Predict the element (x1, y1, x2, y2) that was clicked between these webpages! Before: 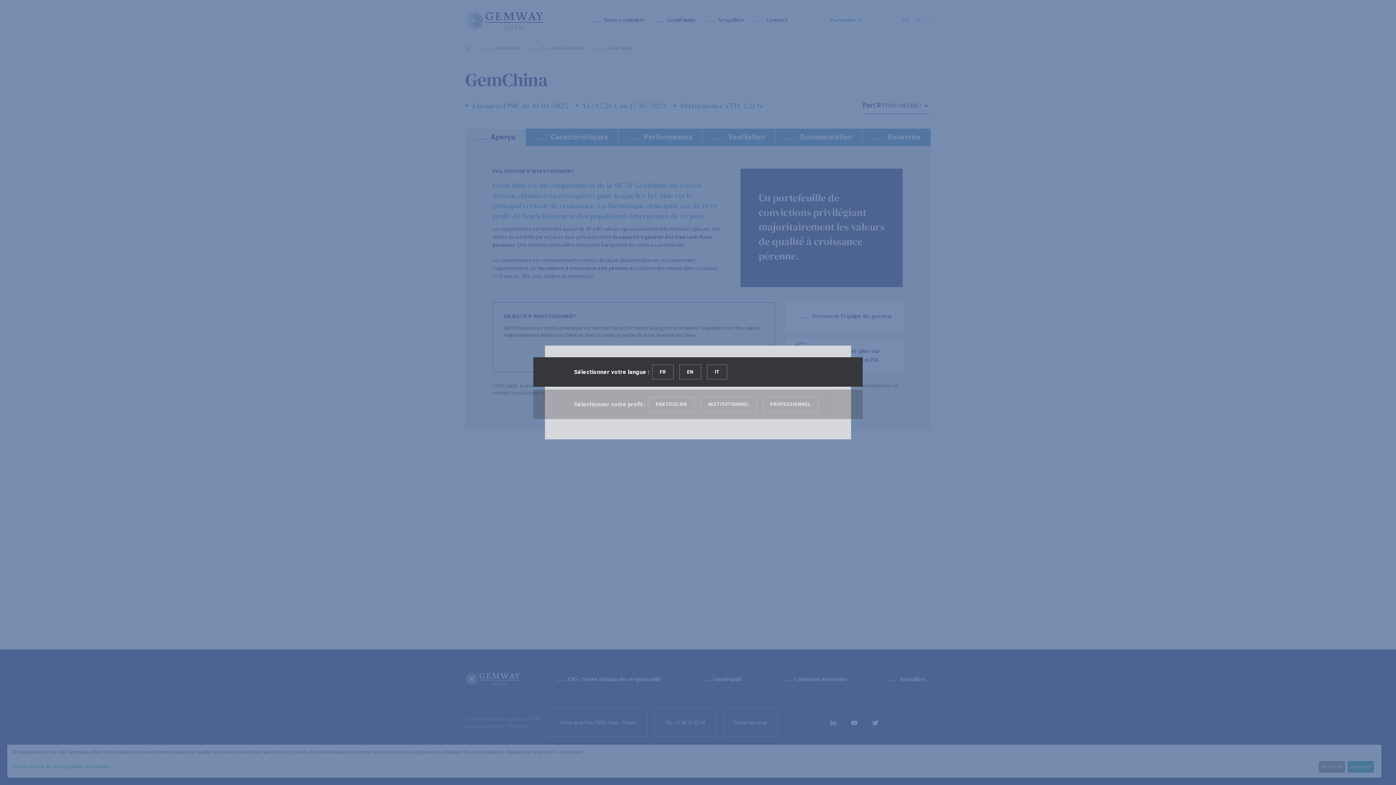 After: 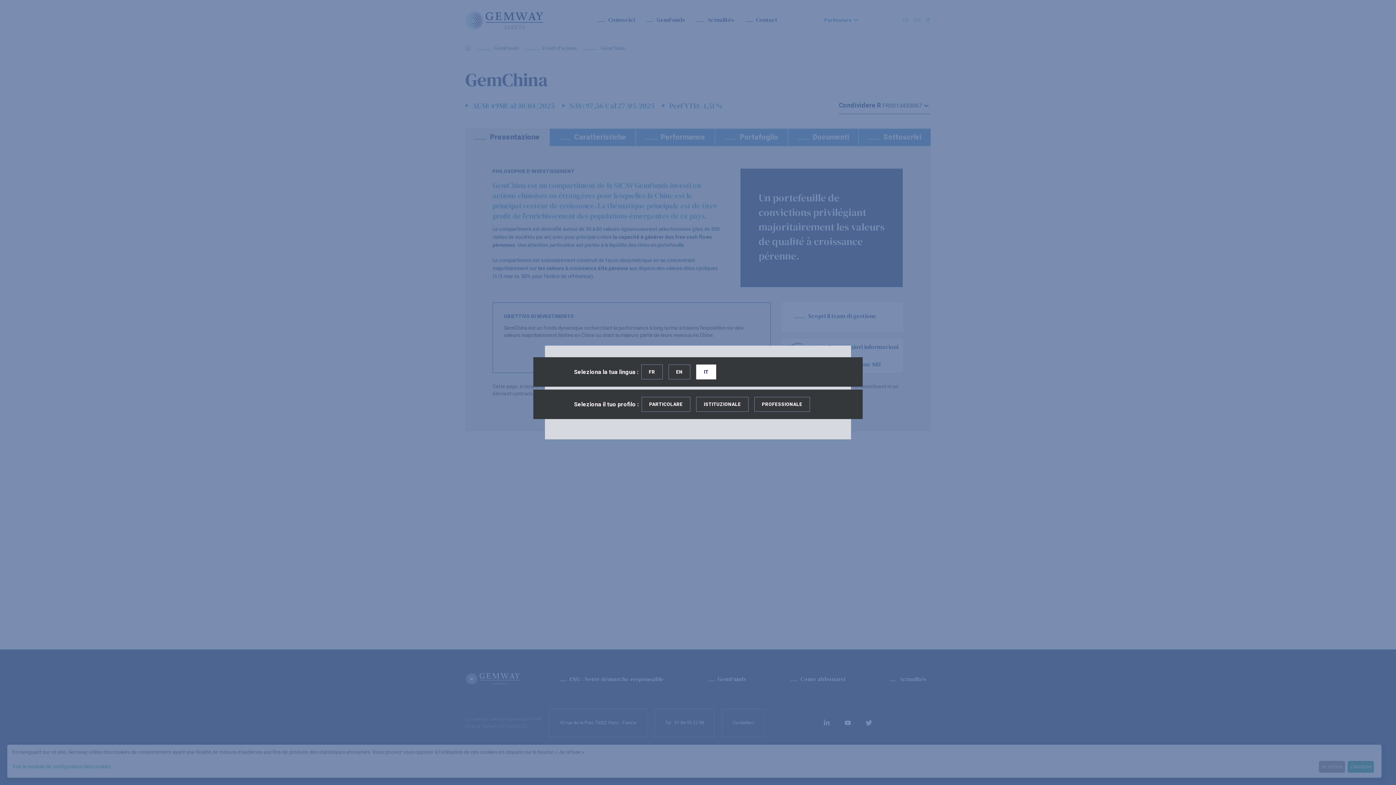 Action: bbox: (707, 364, 727, 379) label: IT